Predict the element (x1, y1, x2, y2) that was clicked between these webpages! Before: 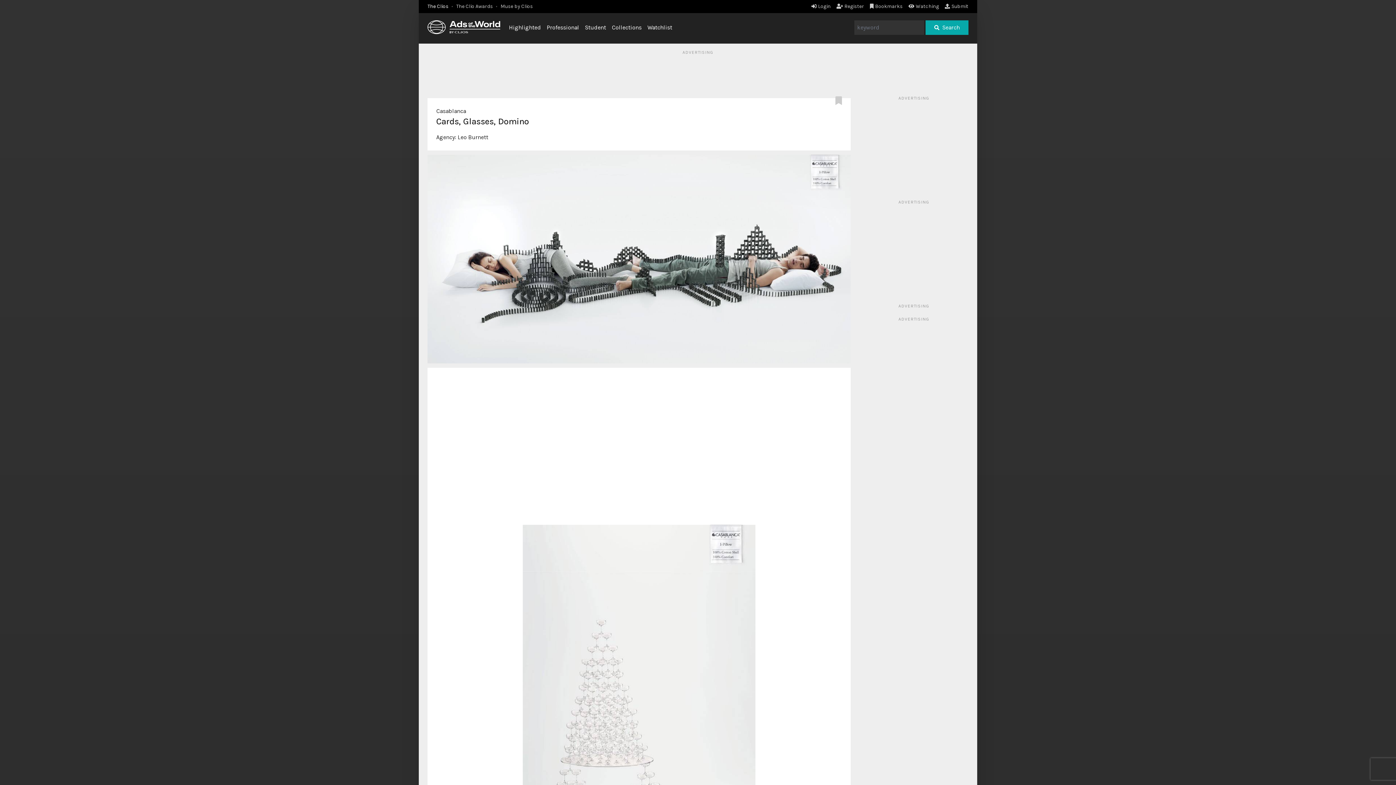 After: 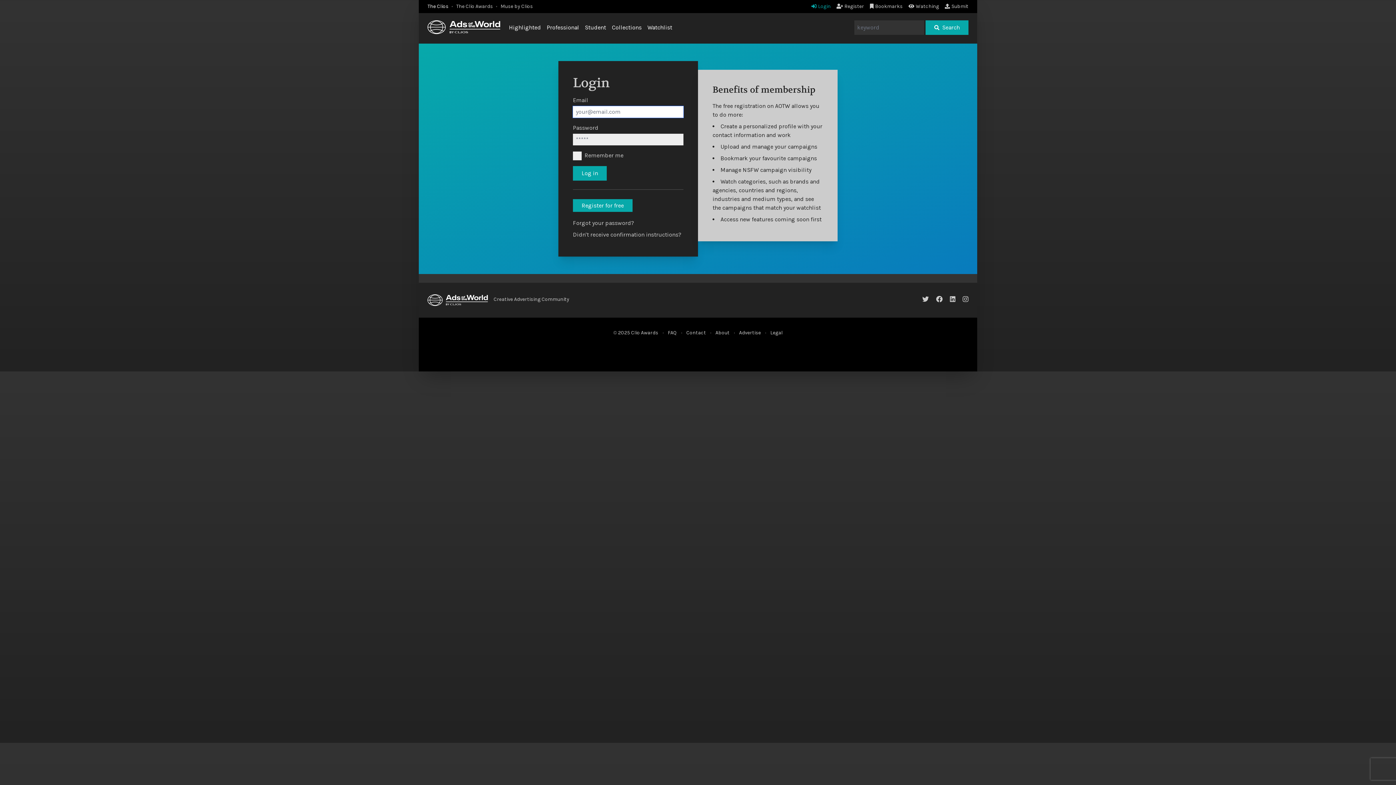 Action: bbox: (811, 3, 831, 9) label: Login